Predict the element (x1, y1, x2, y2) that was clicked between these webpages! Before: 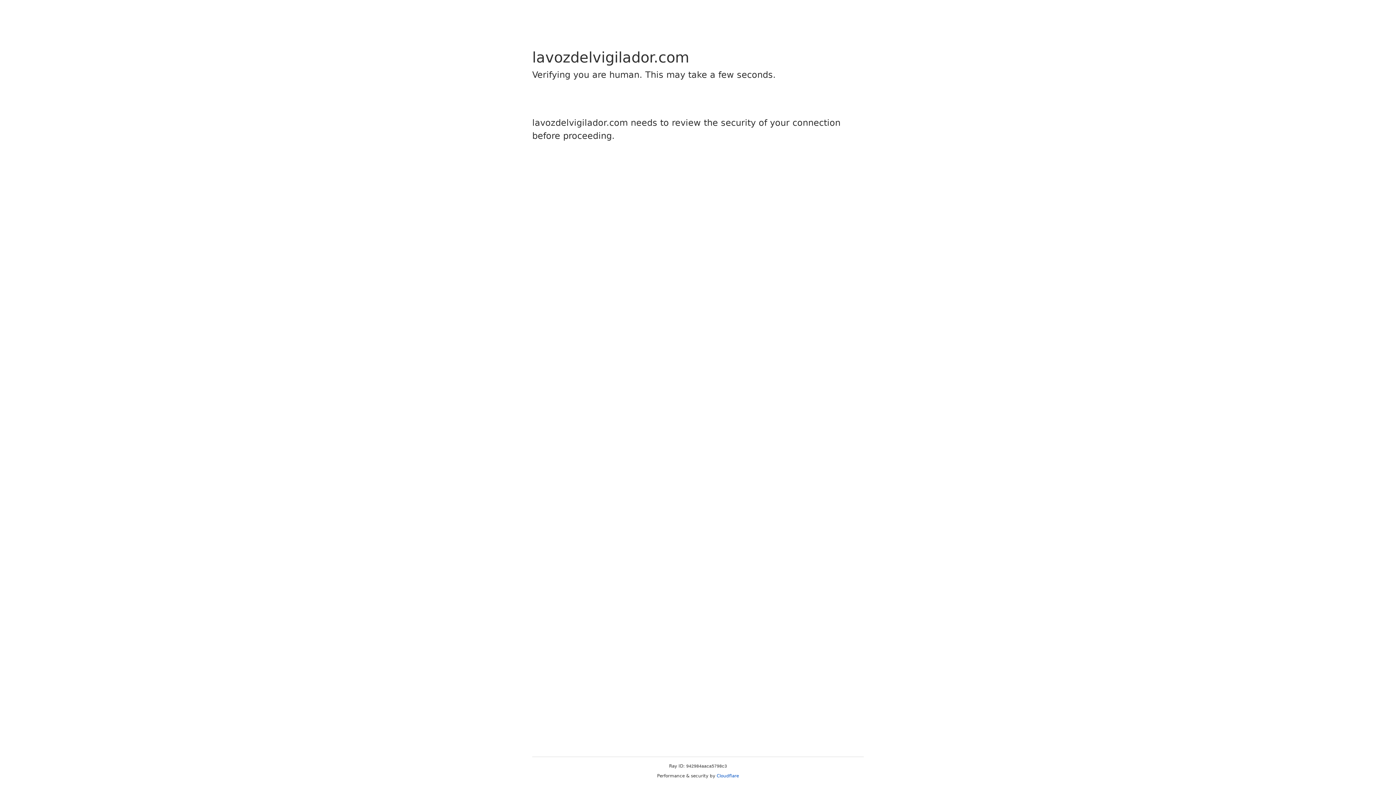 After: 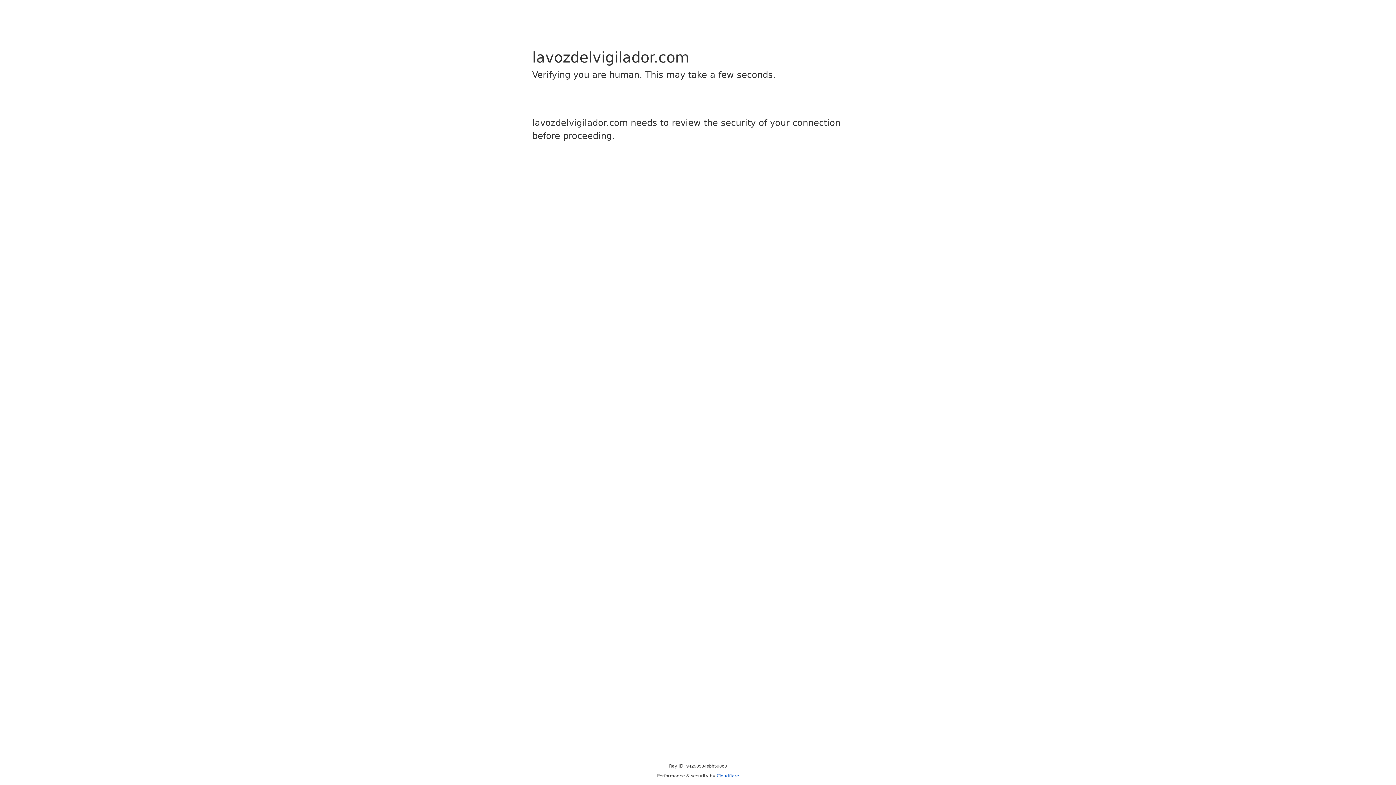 Action: bbox: (716, 773, 739, 778) label: Cloudflare